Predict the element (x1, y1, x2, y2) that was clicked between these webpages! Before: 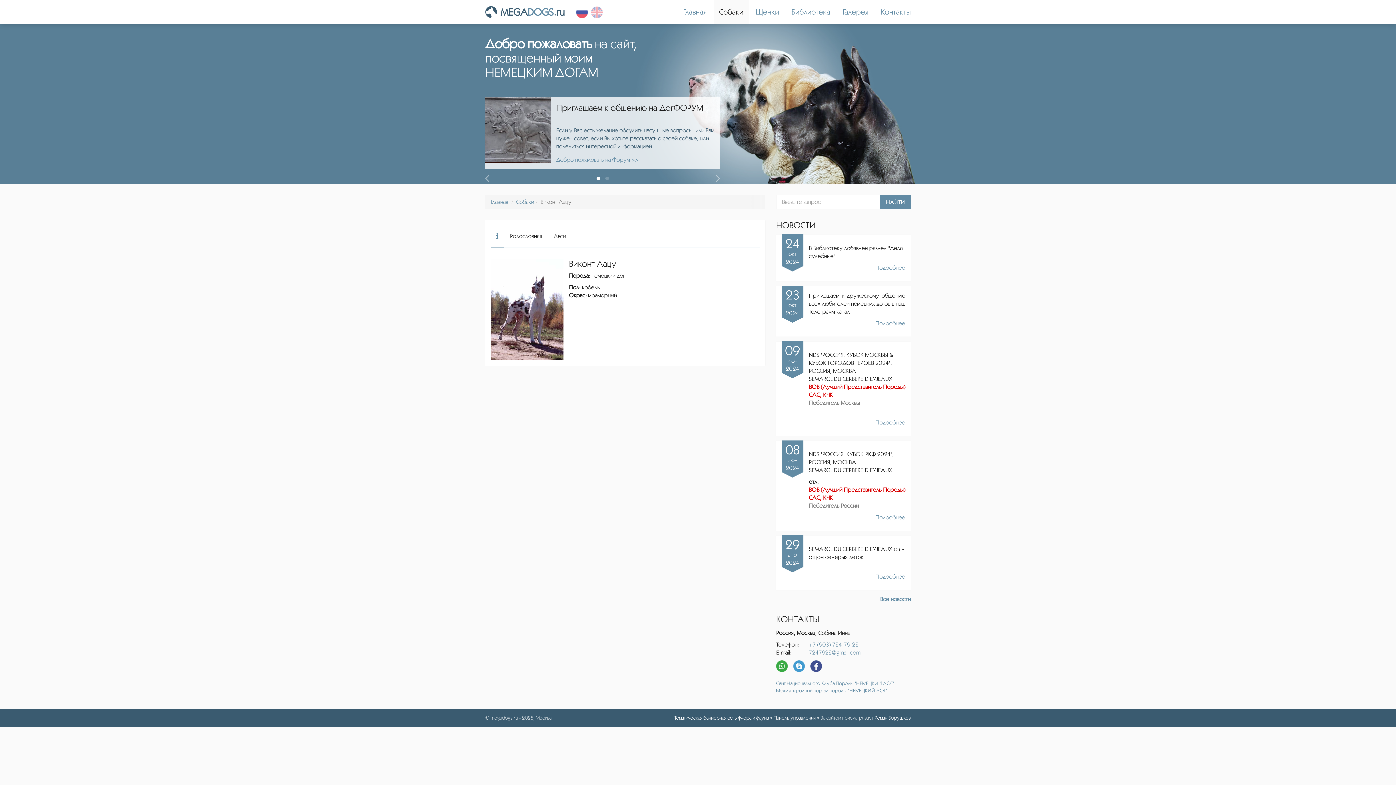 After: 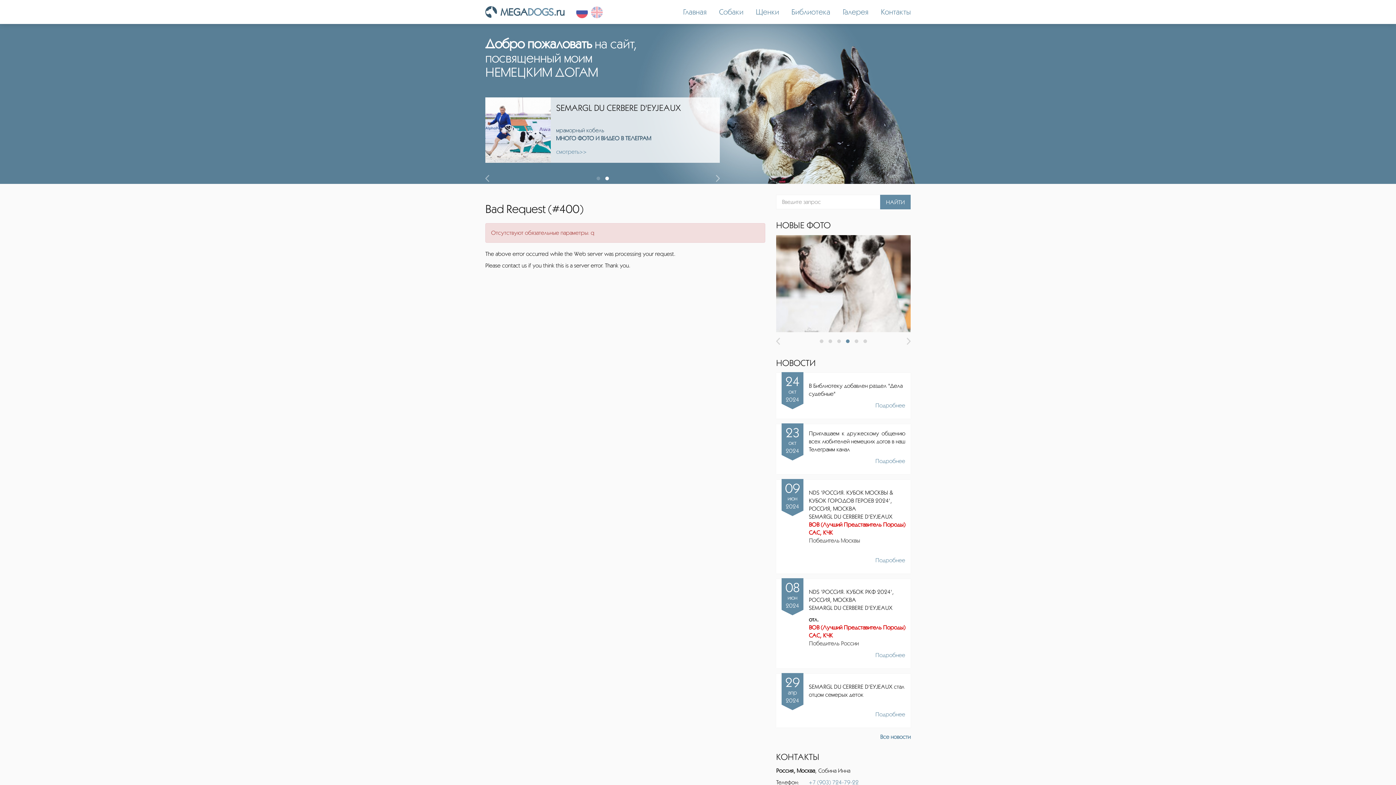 Action: label: НАЙТИ bbox: (880, 194, 910, 209)